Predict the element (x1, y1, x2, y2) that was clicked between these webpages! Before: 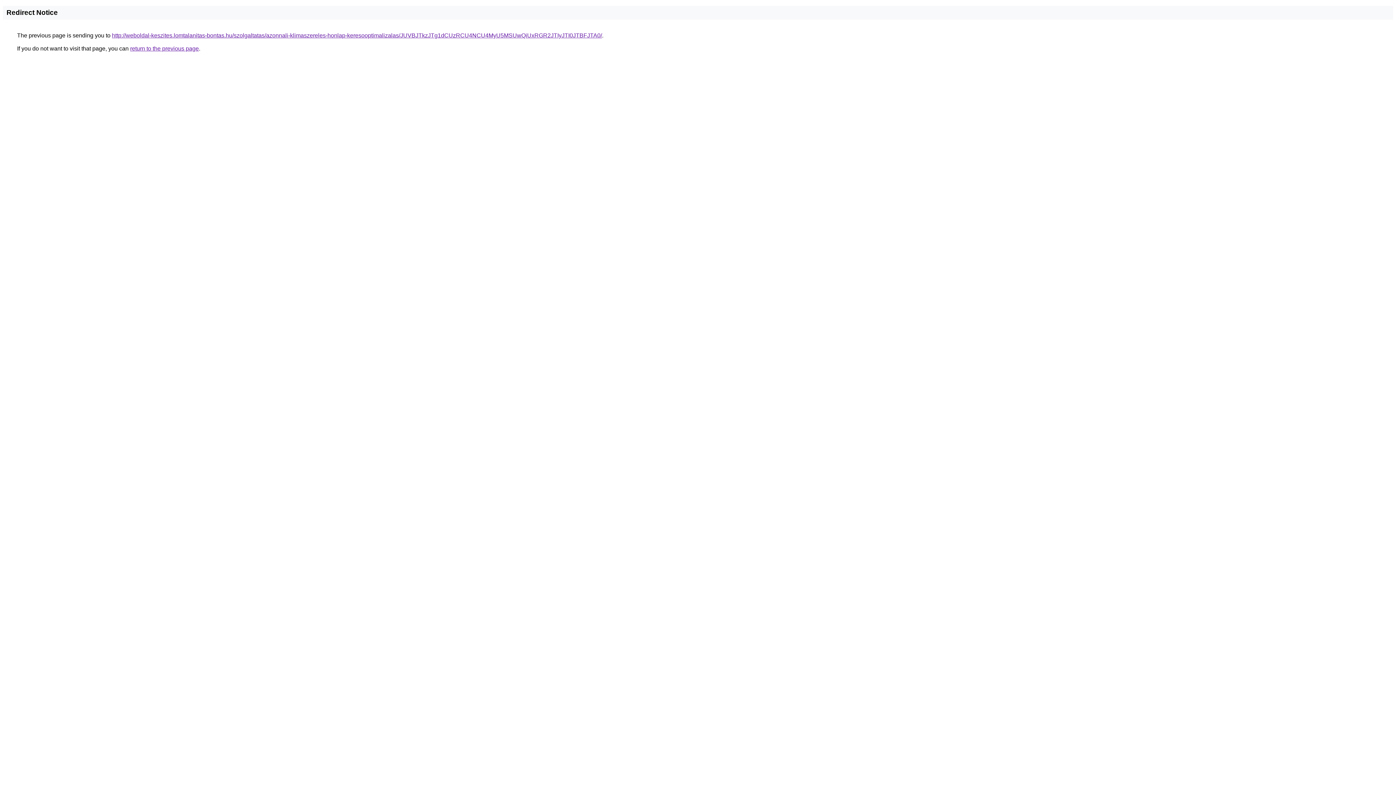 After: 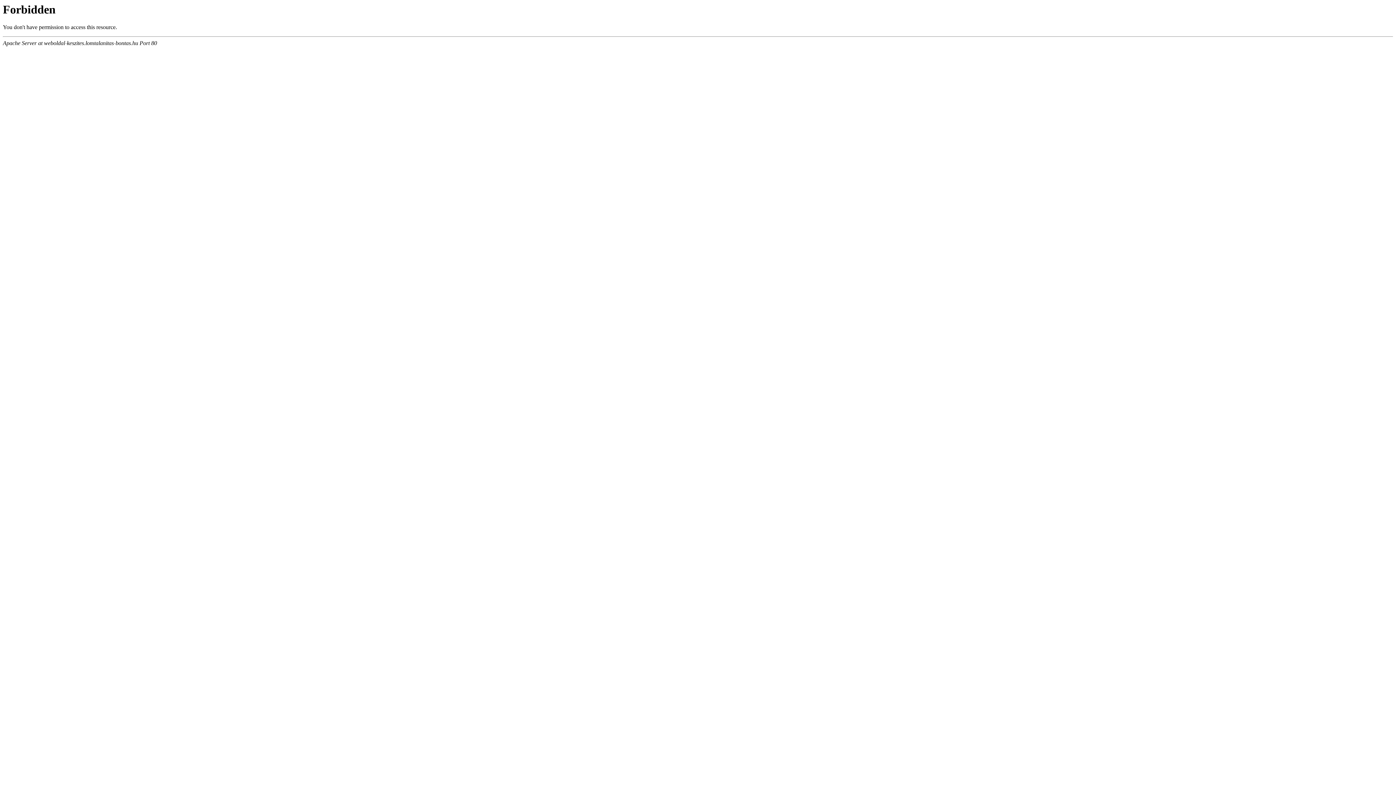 Action: bbox: (112, 32, 602, 38) label: http://weboldal-keszites.lomtalanitas-bontas.hu/szolgaltatas/azonnali-klimaszereles-honlap-keresooptimalizalas/JUVBJTkzJTg1dCUzRCU4NCU4MyU5MSUwQiUxRGR2JTIyJTI0JTBFJTA0/